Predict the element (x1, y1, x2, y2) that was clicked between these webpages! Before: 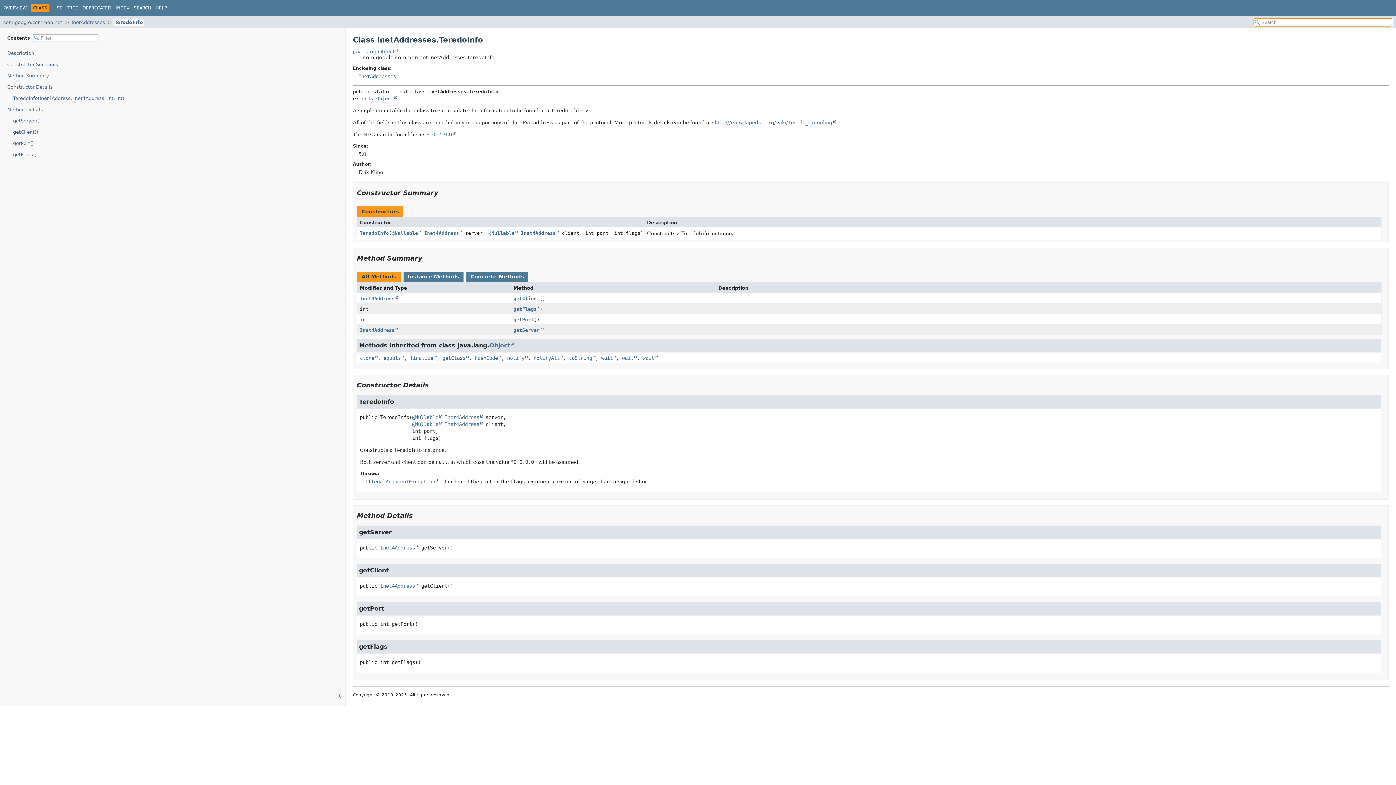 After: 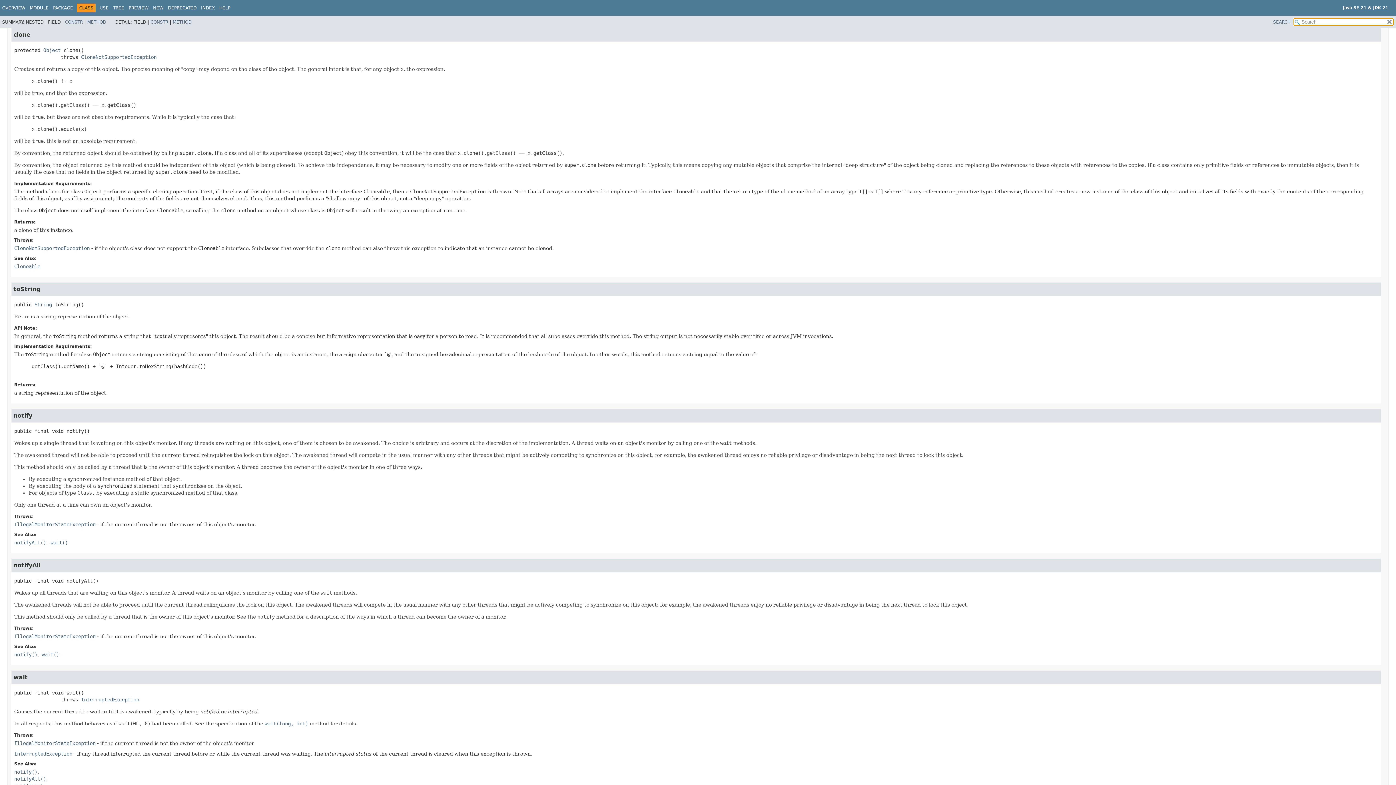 Action: bbox: (359, 355, 377, 361) label: clone